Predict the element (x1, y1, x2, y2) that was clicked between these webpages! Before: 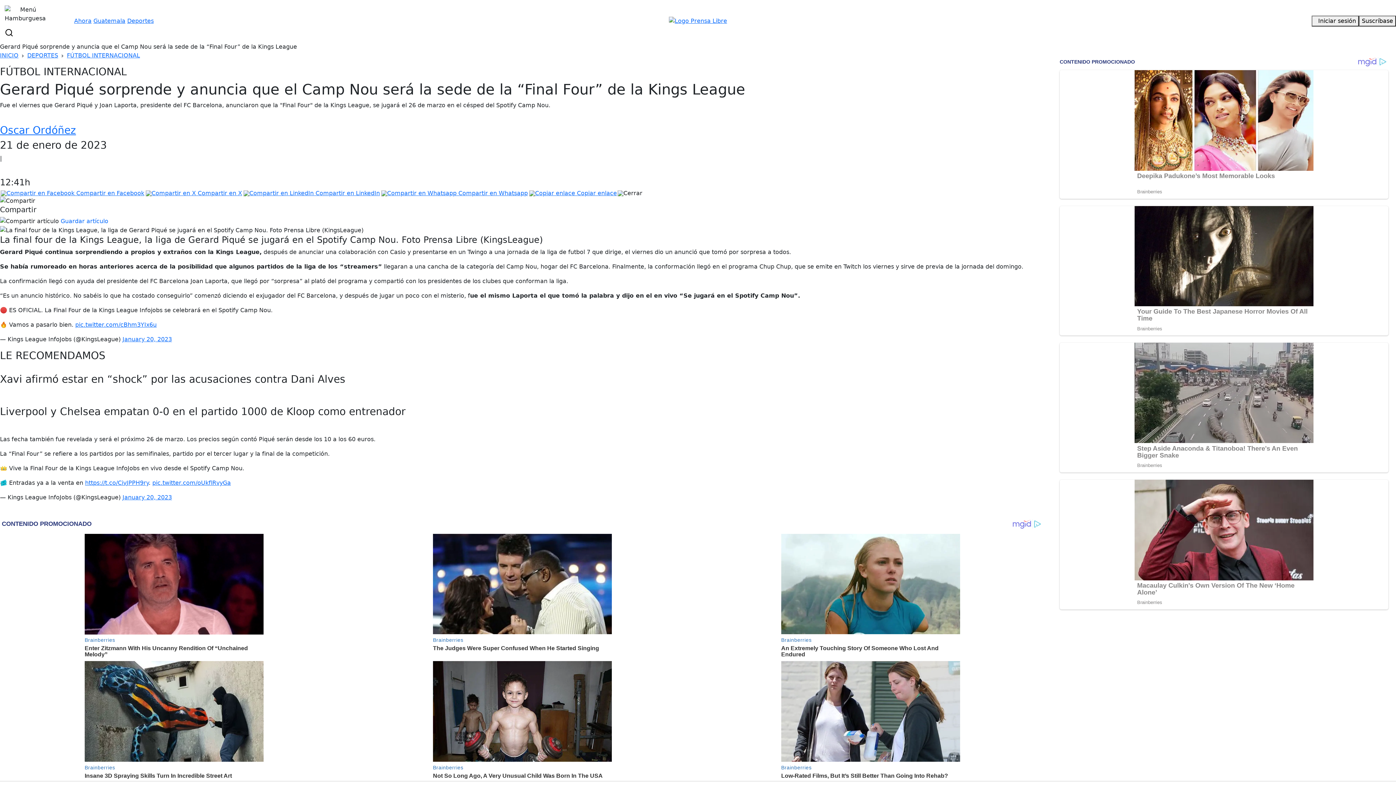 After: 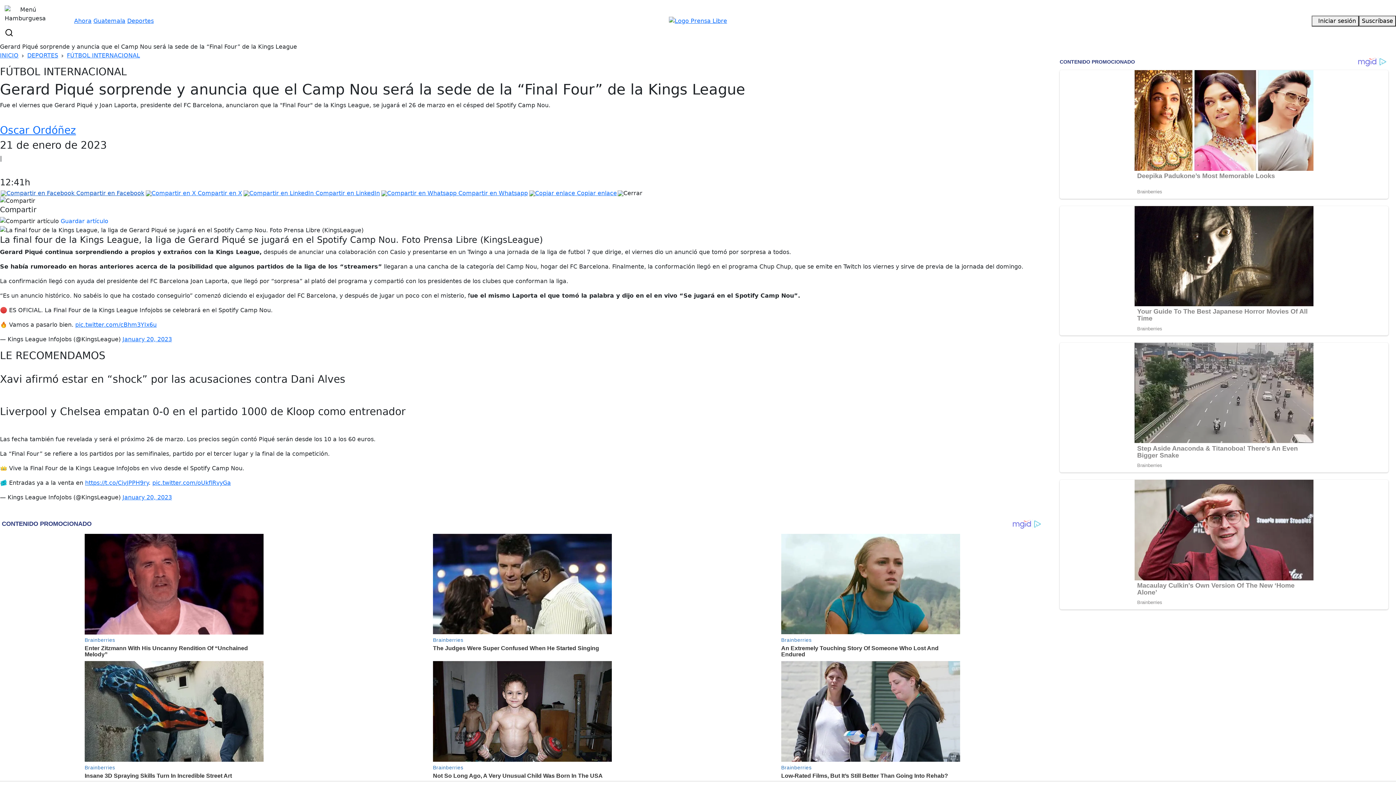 Action: label:  Compartir en Facebook bbox: (0, 190, 145, 196)